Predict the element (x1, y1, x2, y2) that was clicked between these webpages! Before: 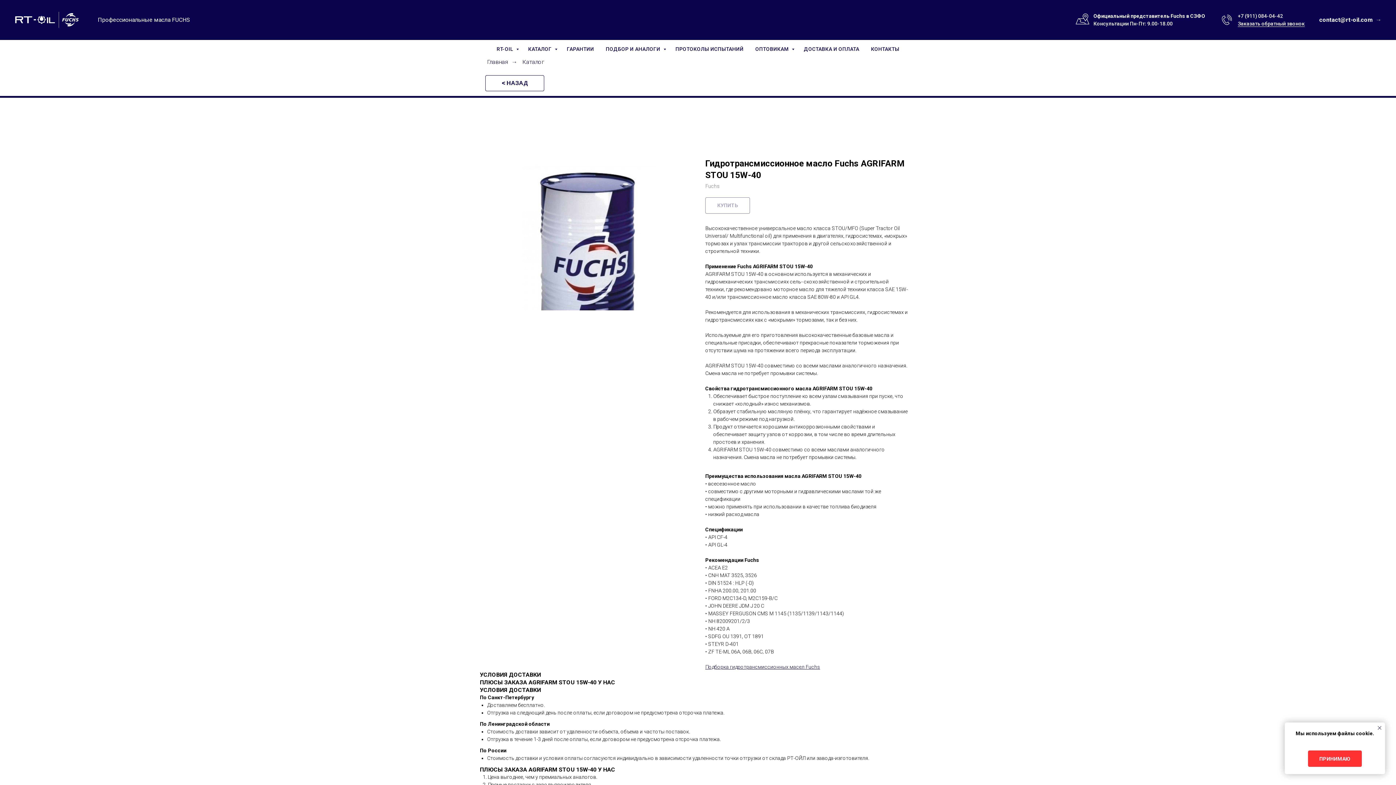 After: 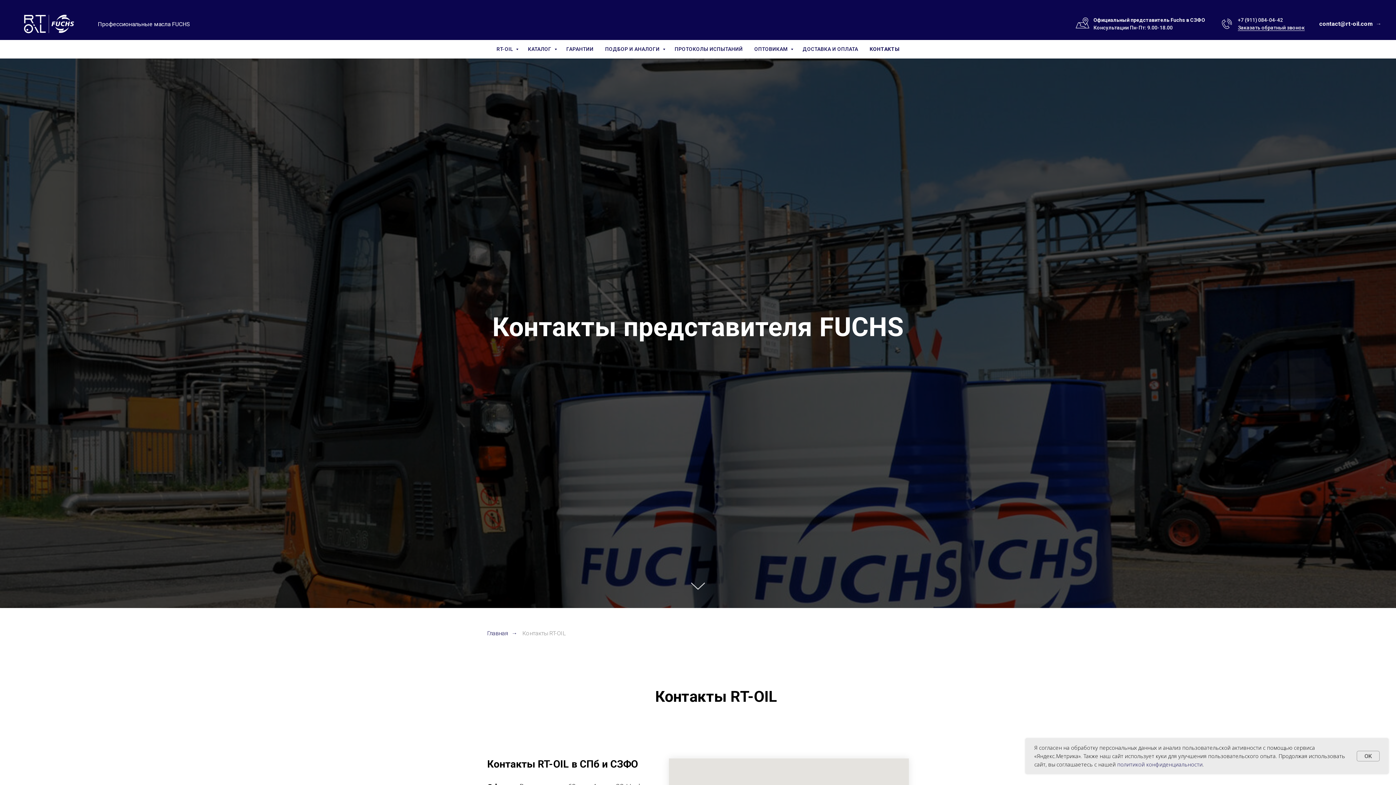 Action: label: КОНТАКТЫ bbox: (871, 46, 899, 52)